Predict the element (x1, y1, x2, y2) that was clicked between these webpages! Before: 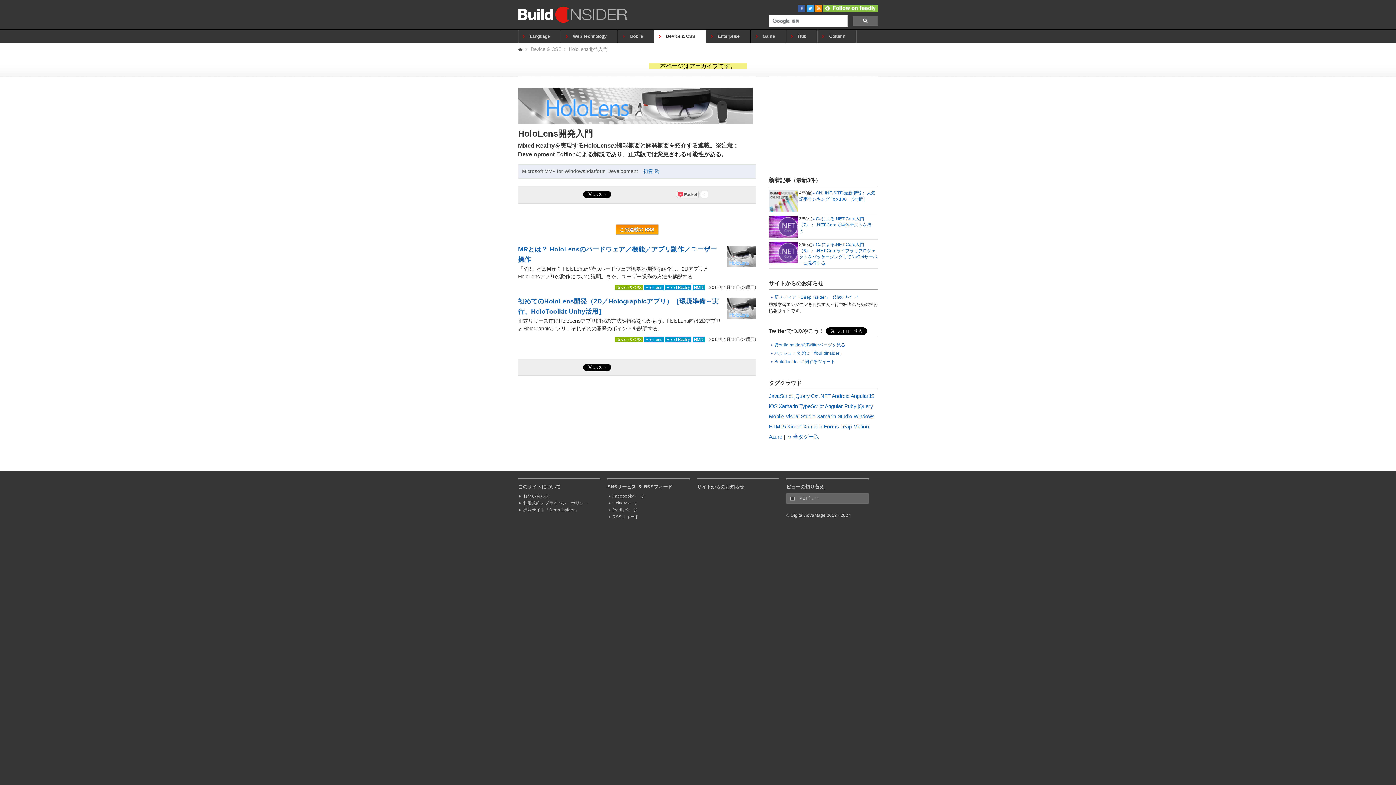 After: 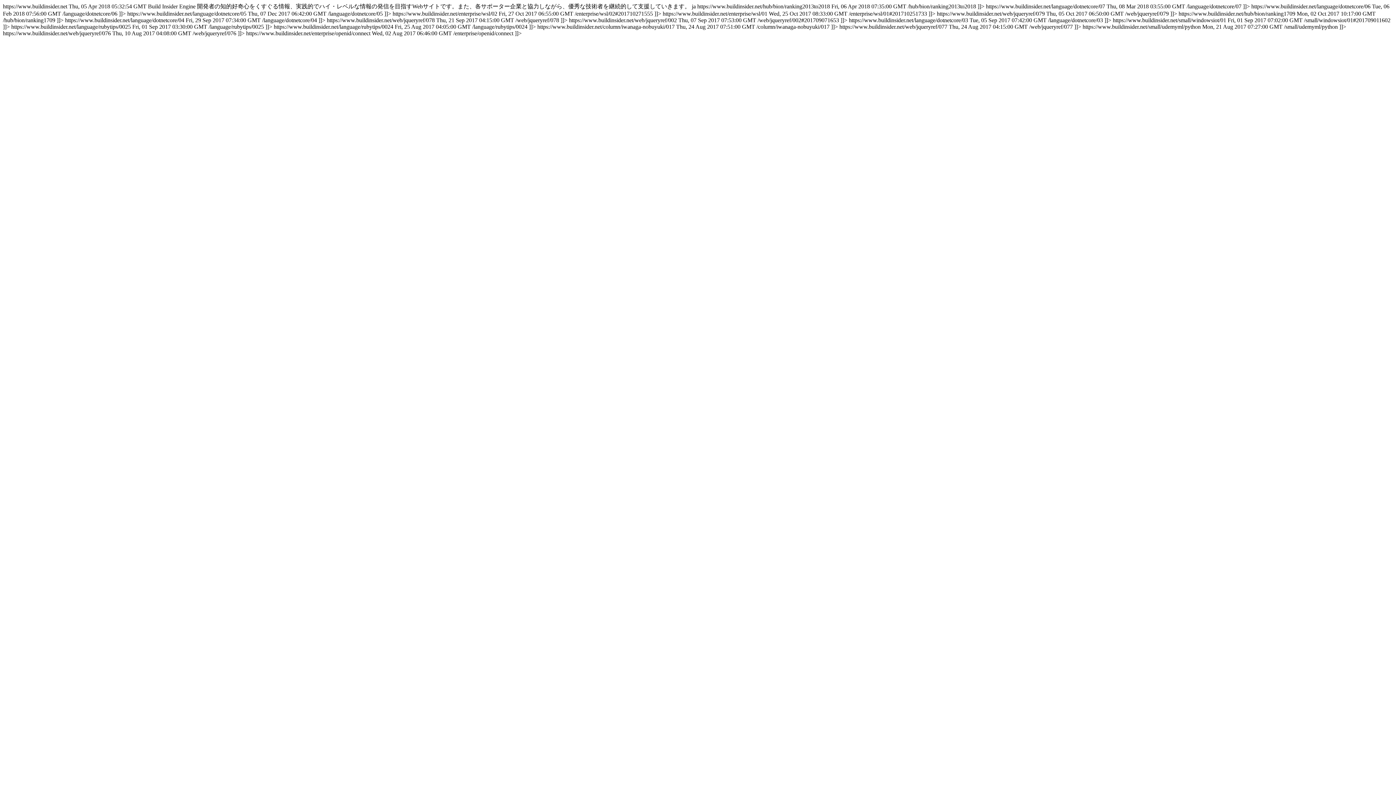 Action: bbox: (607, 514, 689, 520) label: RSSフィード